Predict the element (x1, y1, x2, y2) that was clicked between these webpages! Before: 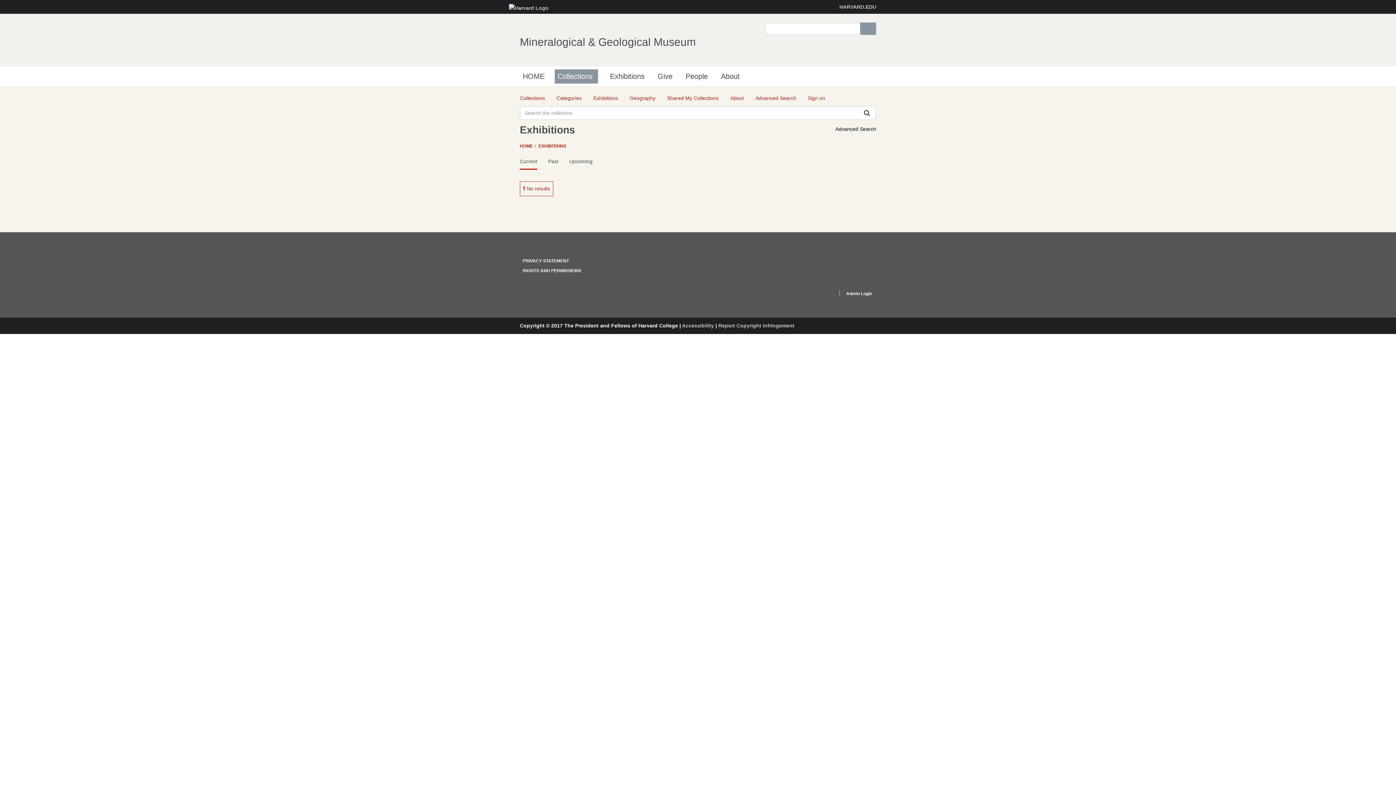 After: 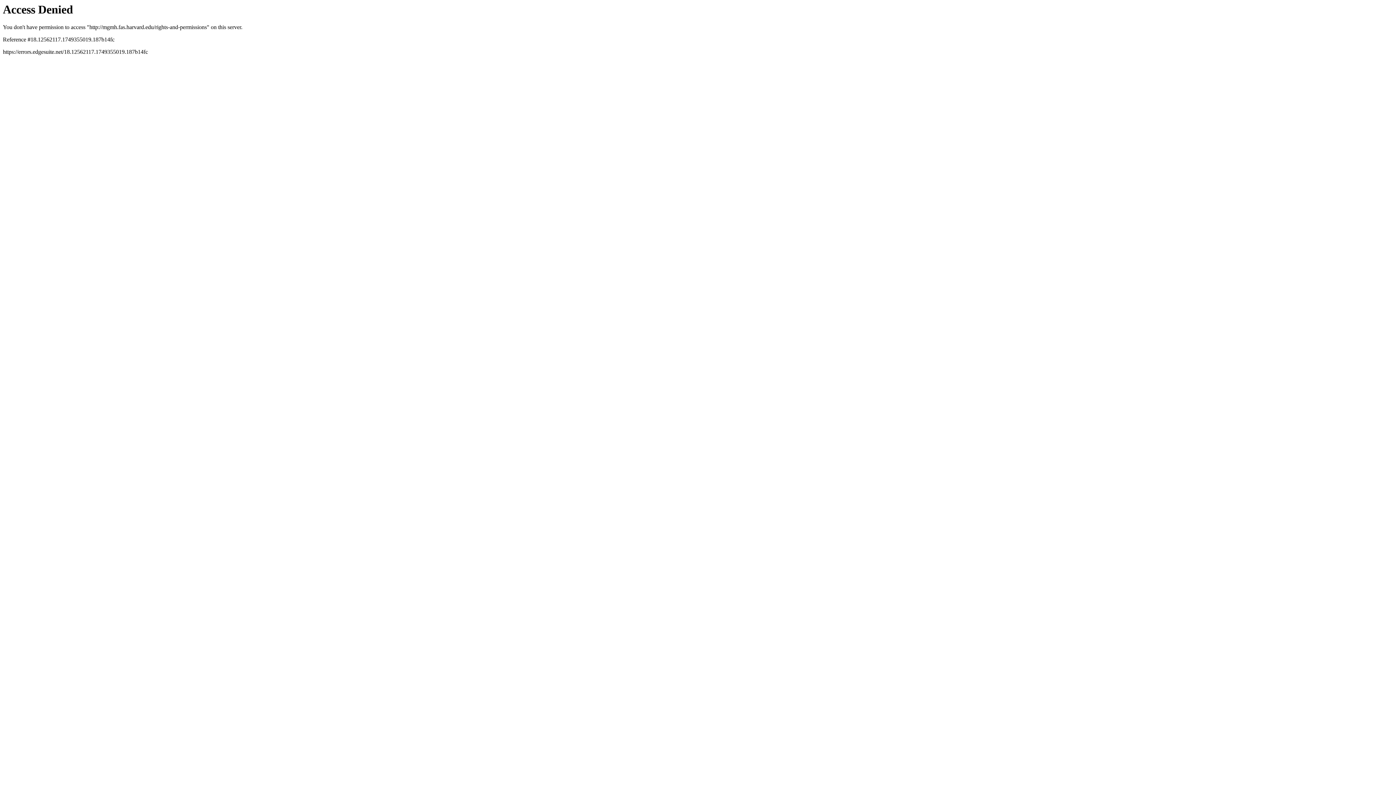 Action: label: RIGHTS AND PERMISSIONS bbox: (522, 268, 581, 273)